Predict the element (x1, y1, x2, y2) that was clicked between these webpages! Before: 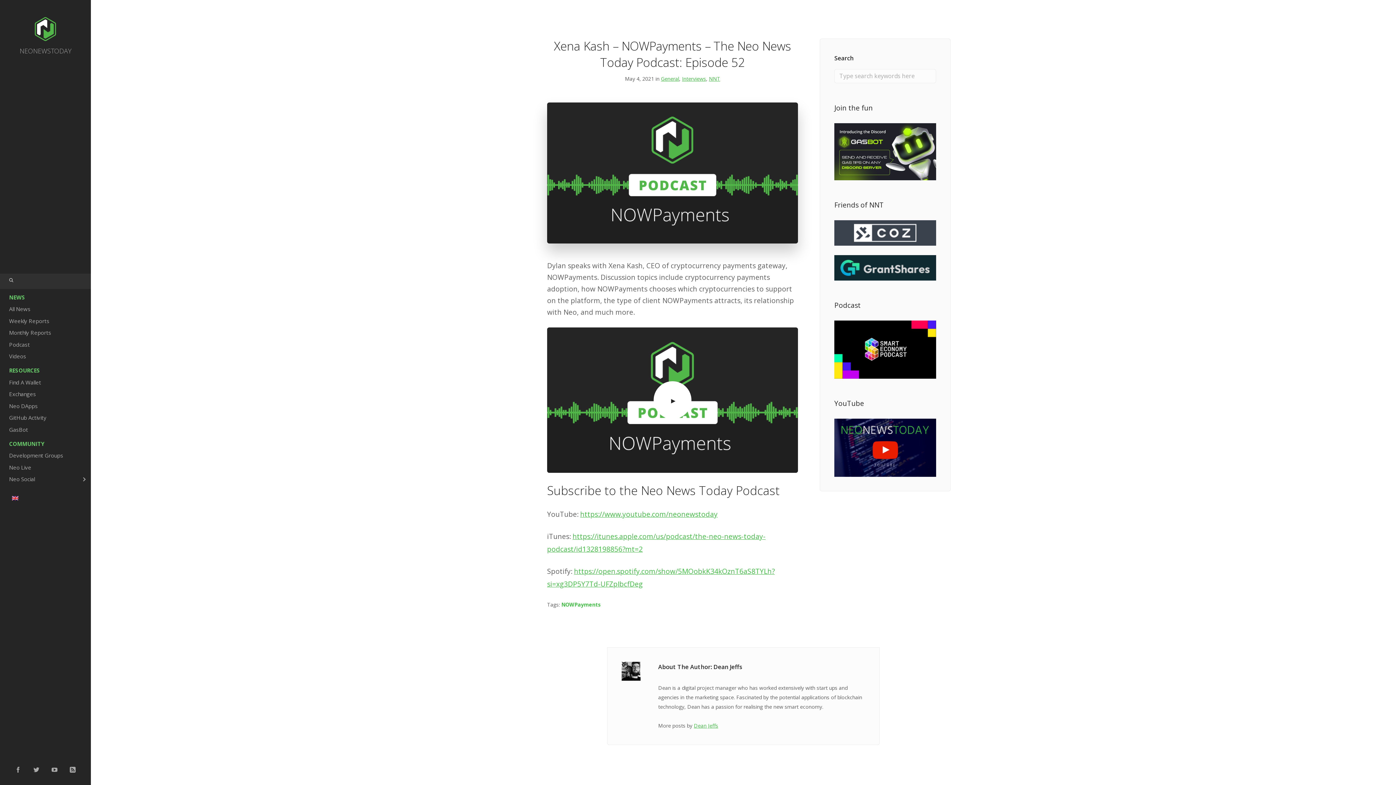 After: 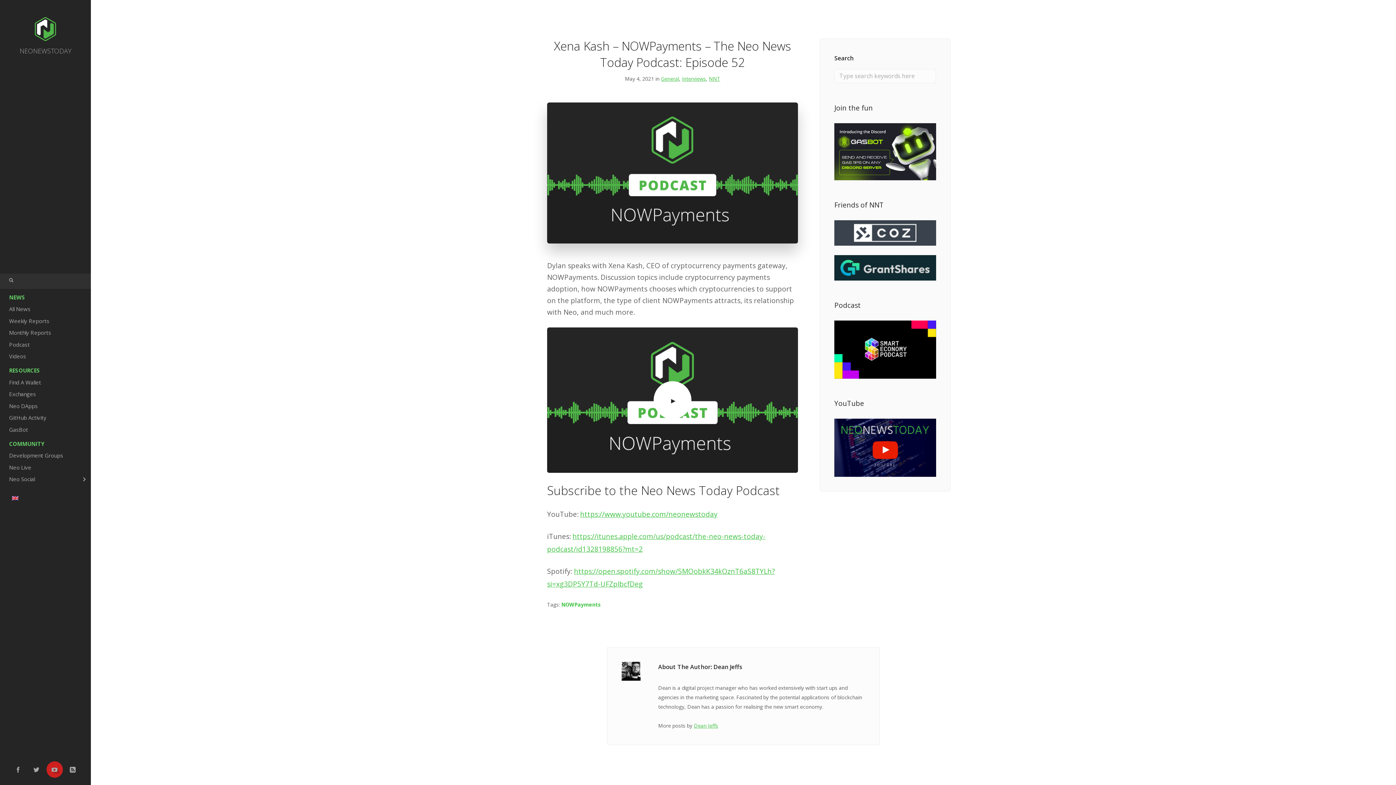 Action: bbox: (46, 761, 62, 778)